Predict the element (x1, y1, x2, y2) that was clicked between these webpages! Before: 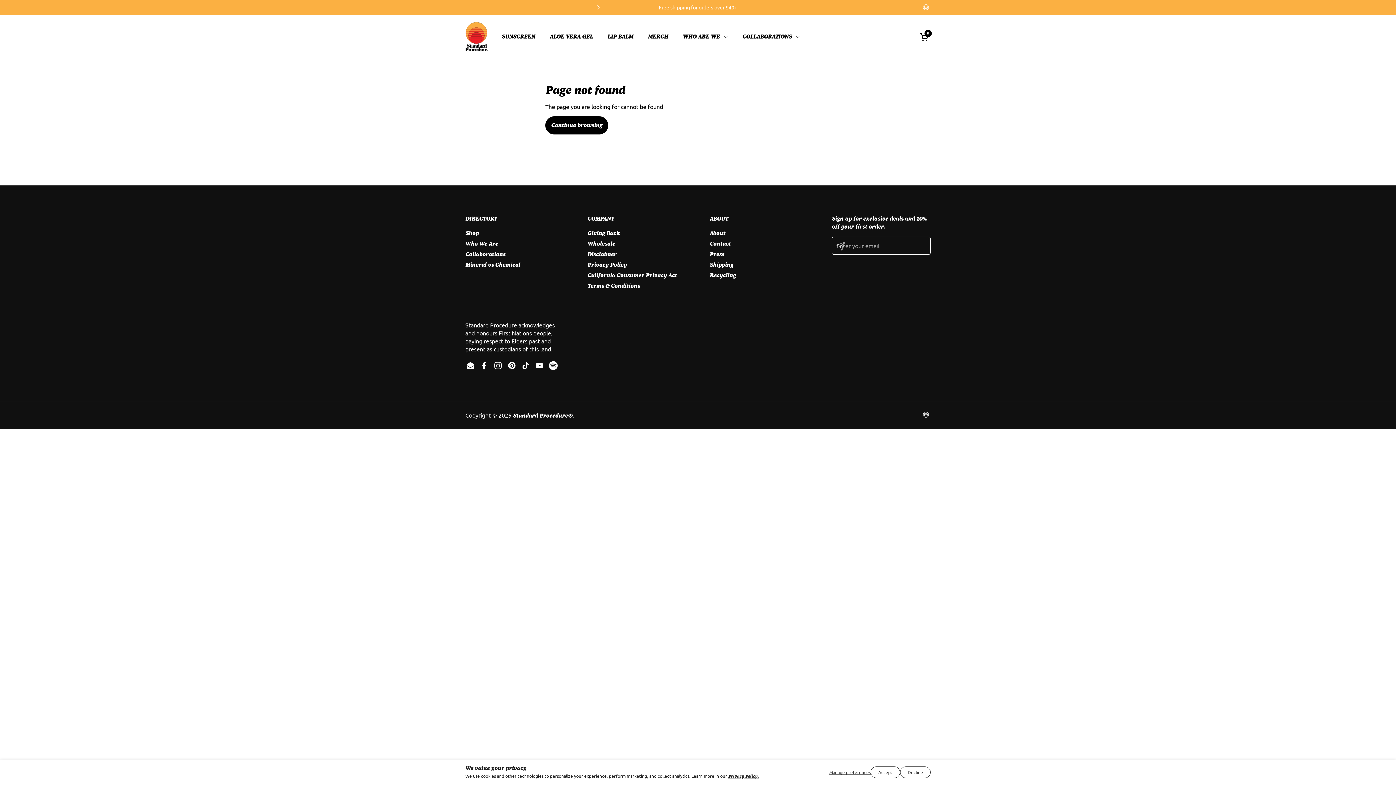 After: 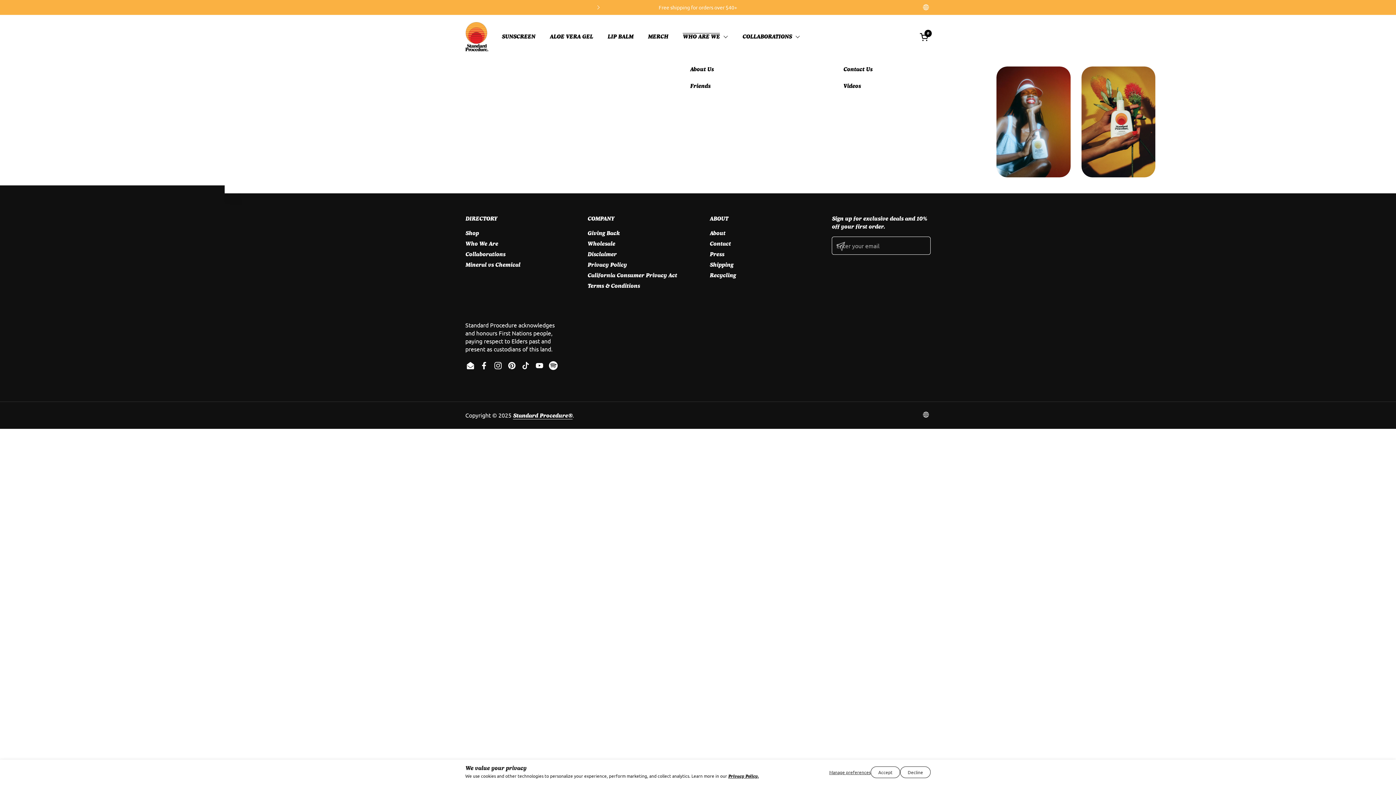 Action: bbox: (675, 28, 735, 45) label: WHO ARE WE